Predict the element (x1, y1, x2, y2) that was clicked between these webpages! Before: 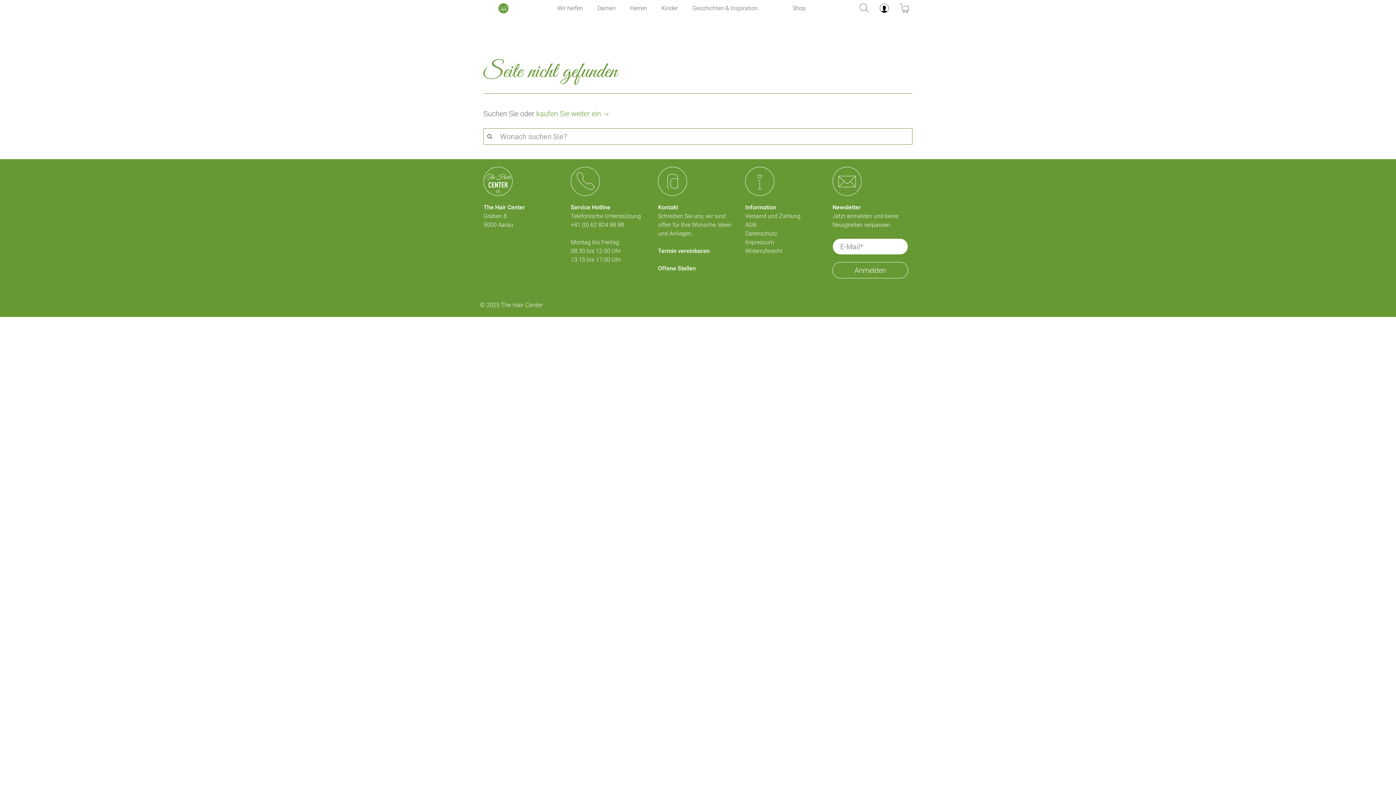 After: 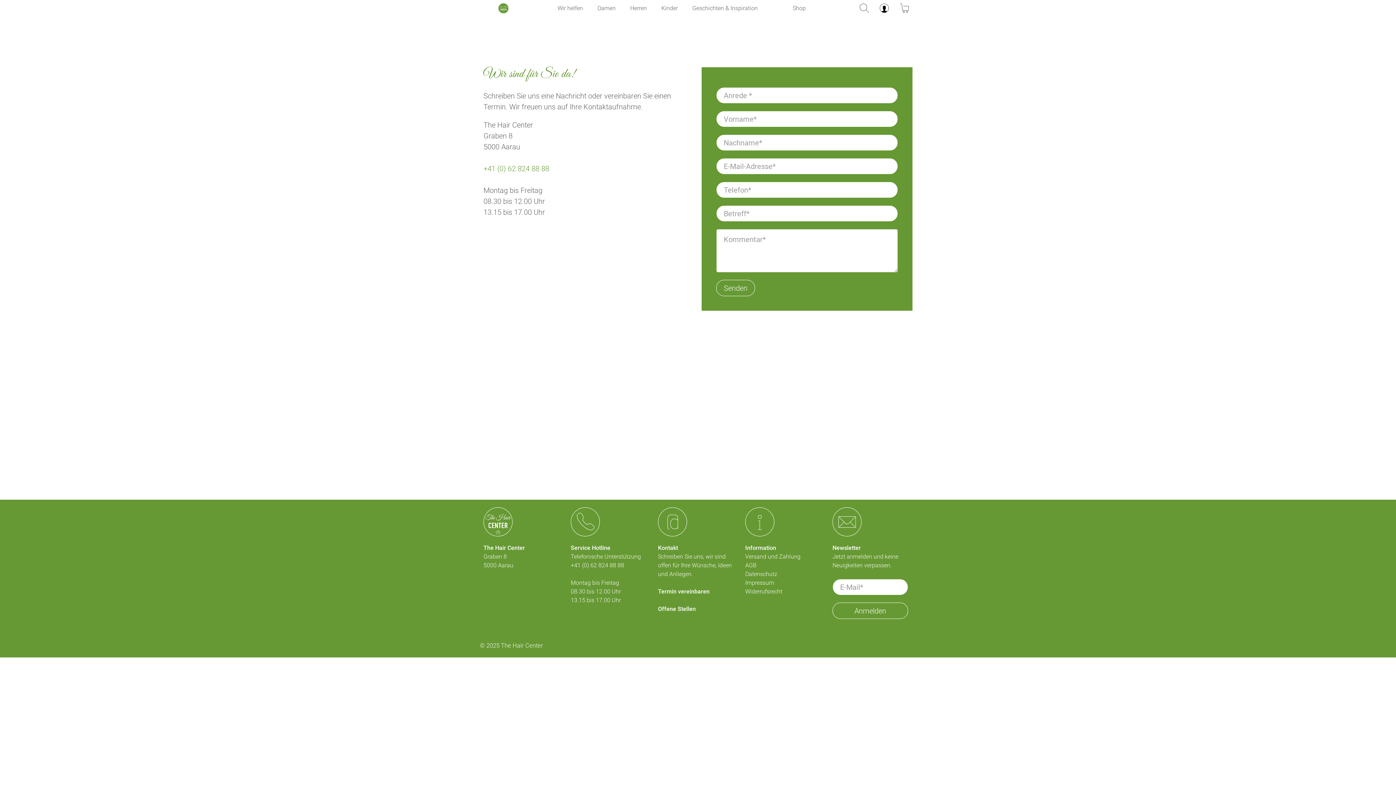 Action: bbox: (658, 166, 706, 203)